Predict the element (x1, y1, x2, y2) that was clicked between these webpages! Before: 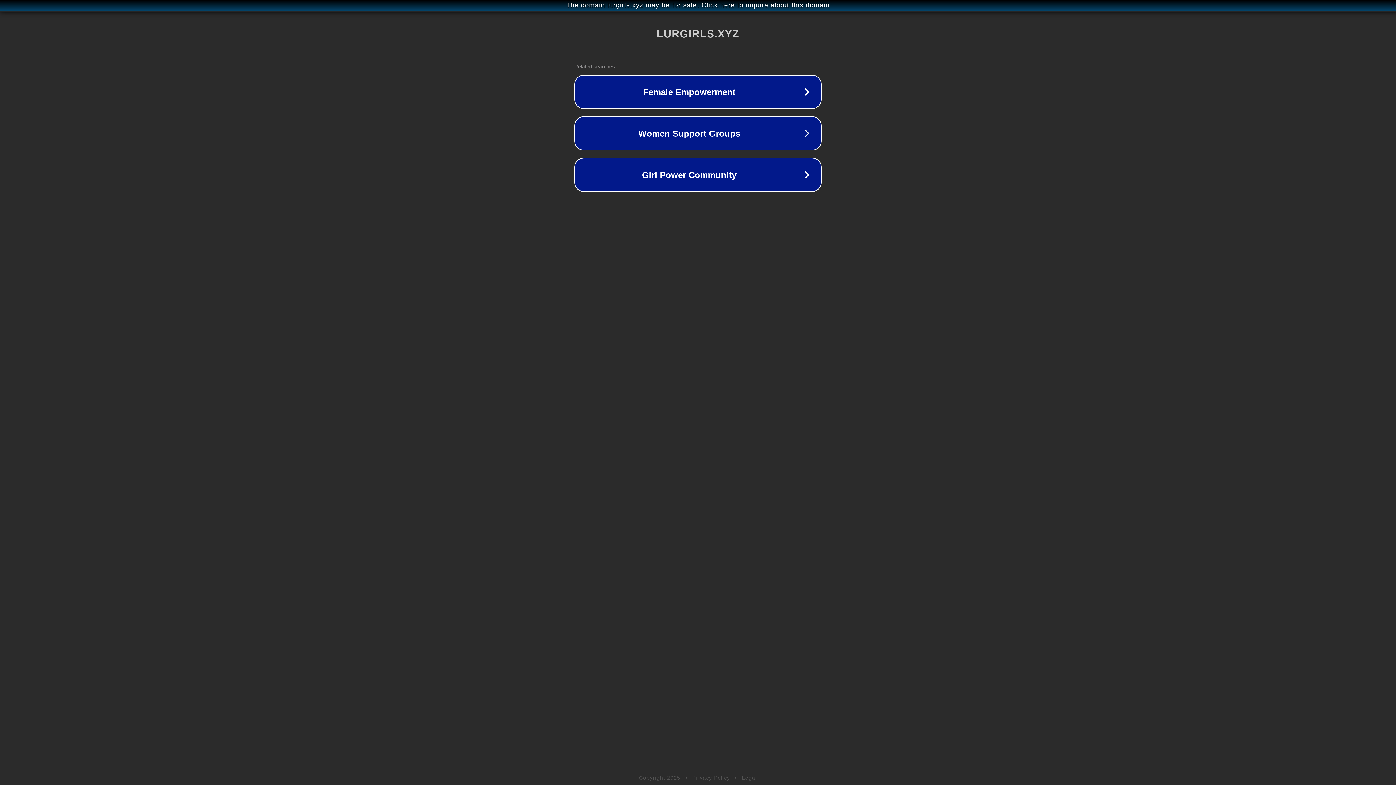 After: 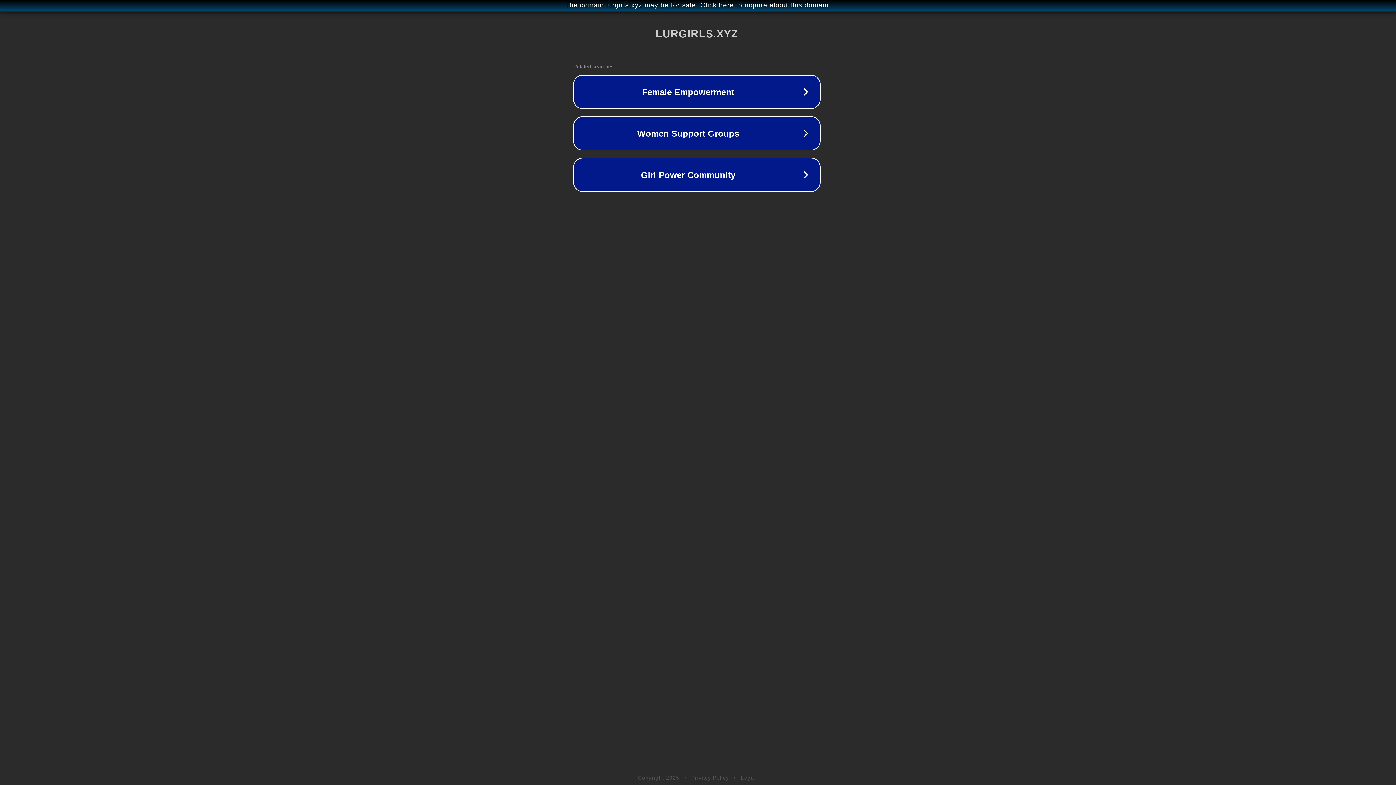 Action: bbox: (1, 1, 1397, 9) label: The domain lurgirls.xyz may be for sale. Click here to inquire about this domain.